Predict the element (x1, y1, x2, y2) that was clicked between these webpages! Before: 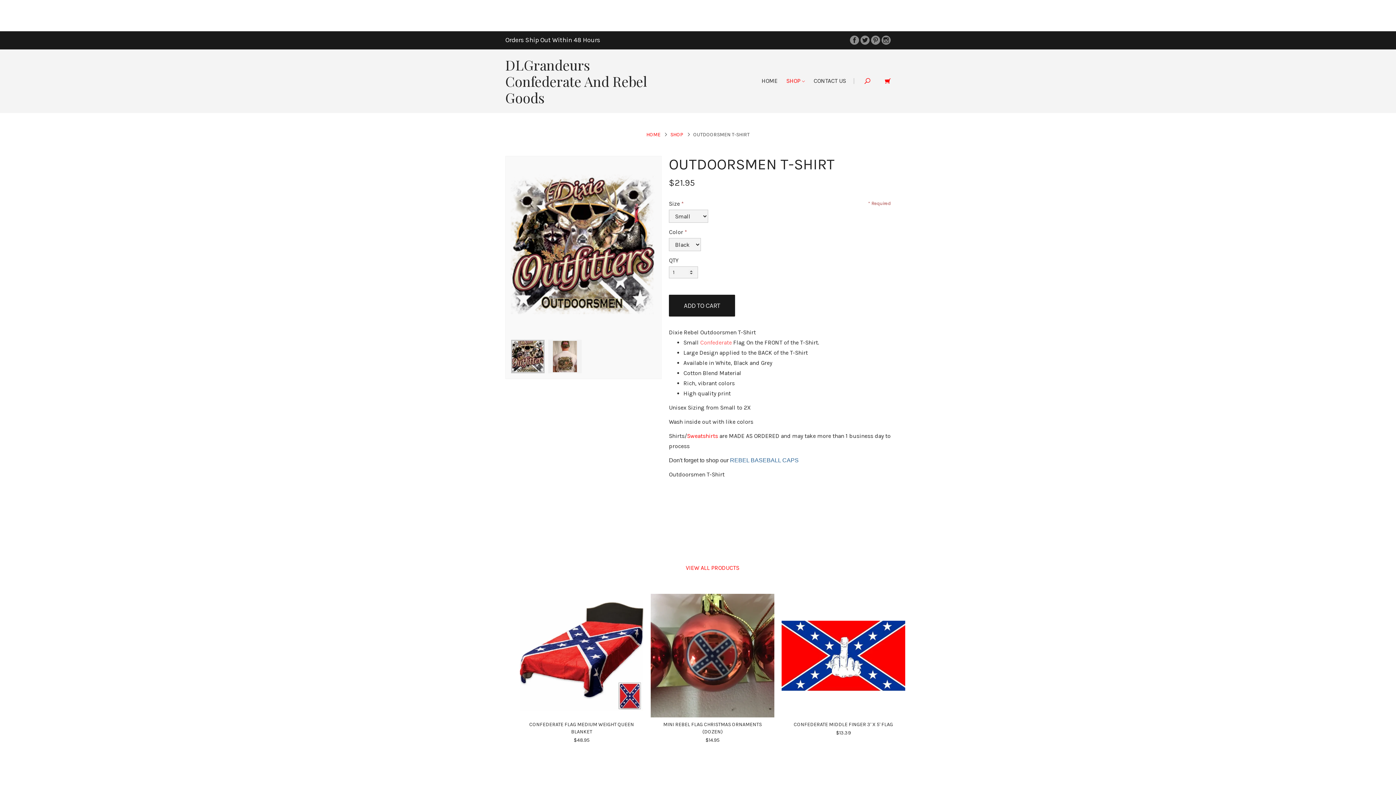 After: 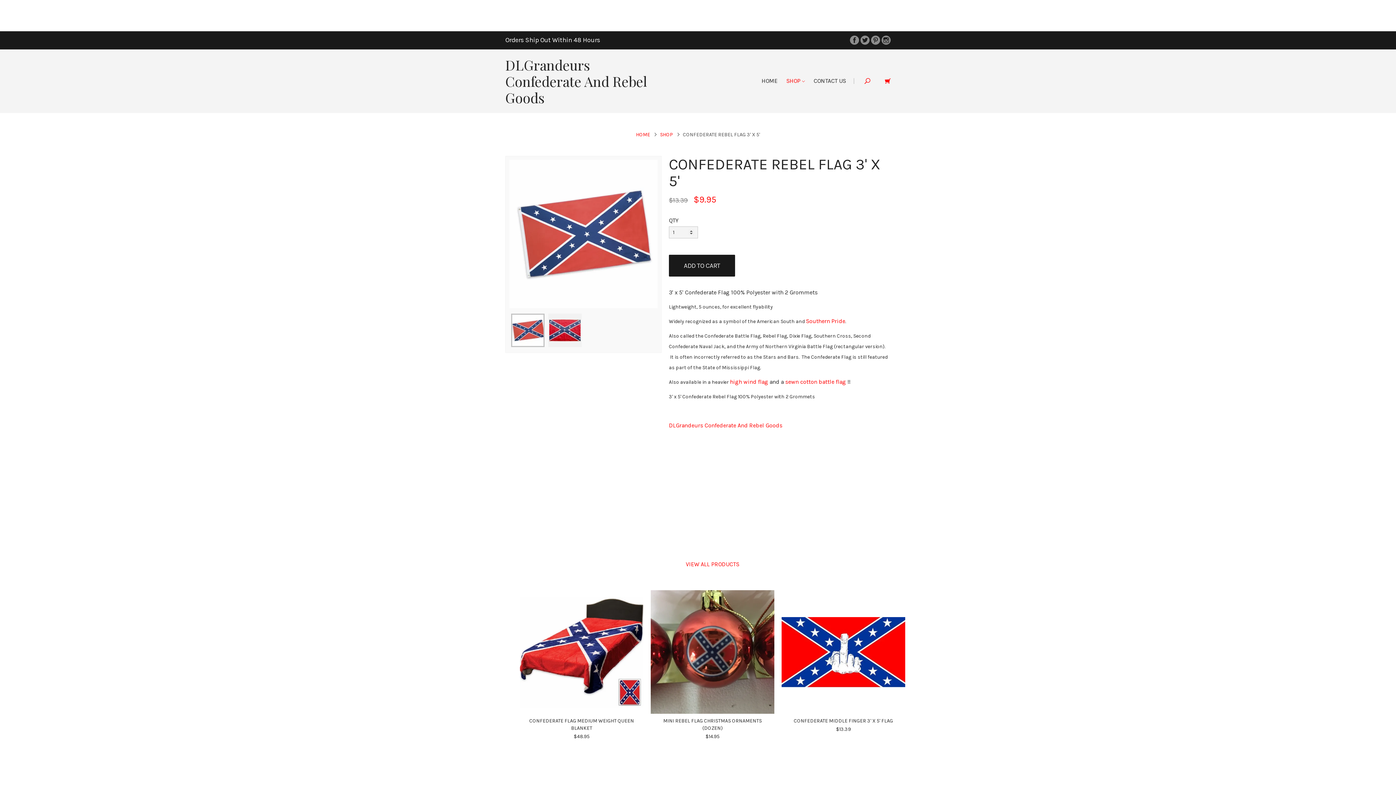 Action: bbox: (700, 339, 732, 346) label: Confederate